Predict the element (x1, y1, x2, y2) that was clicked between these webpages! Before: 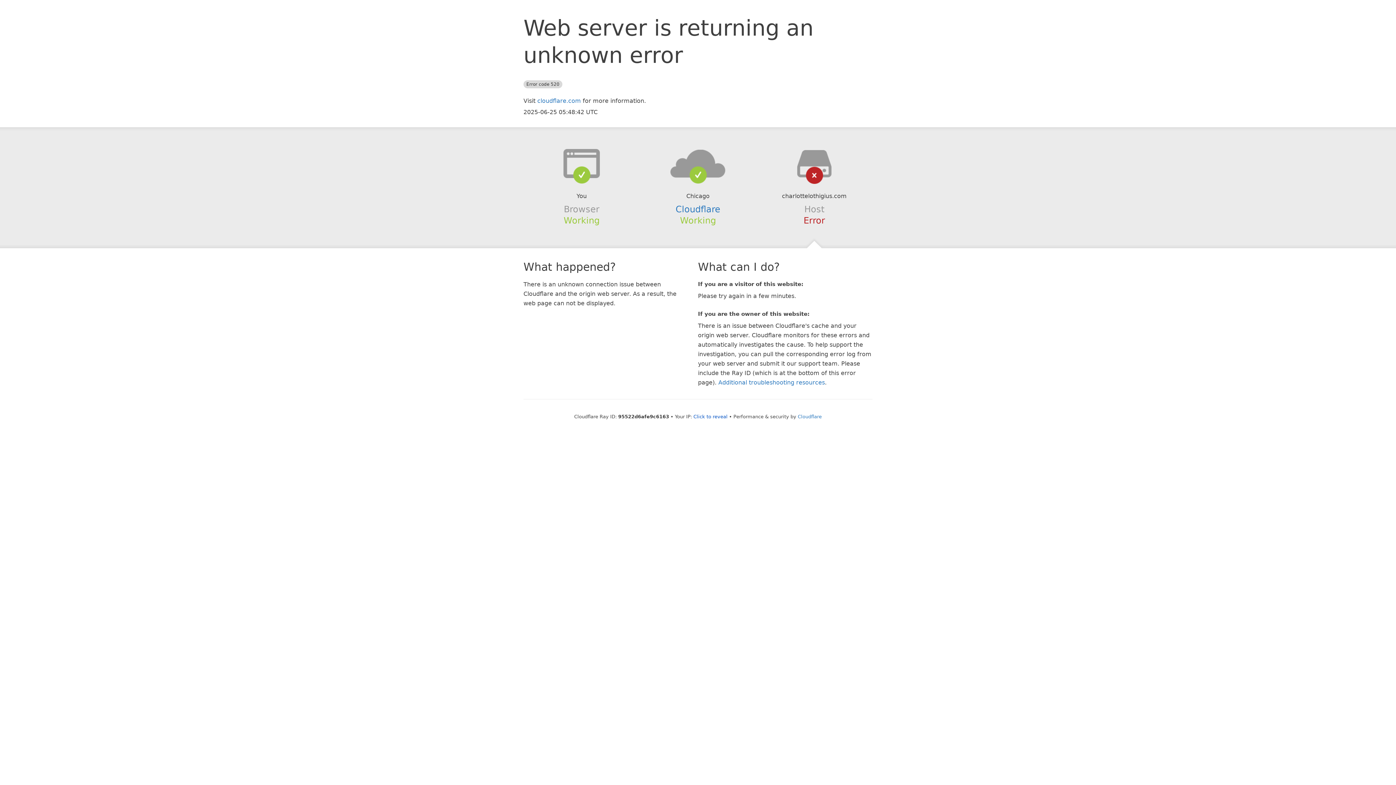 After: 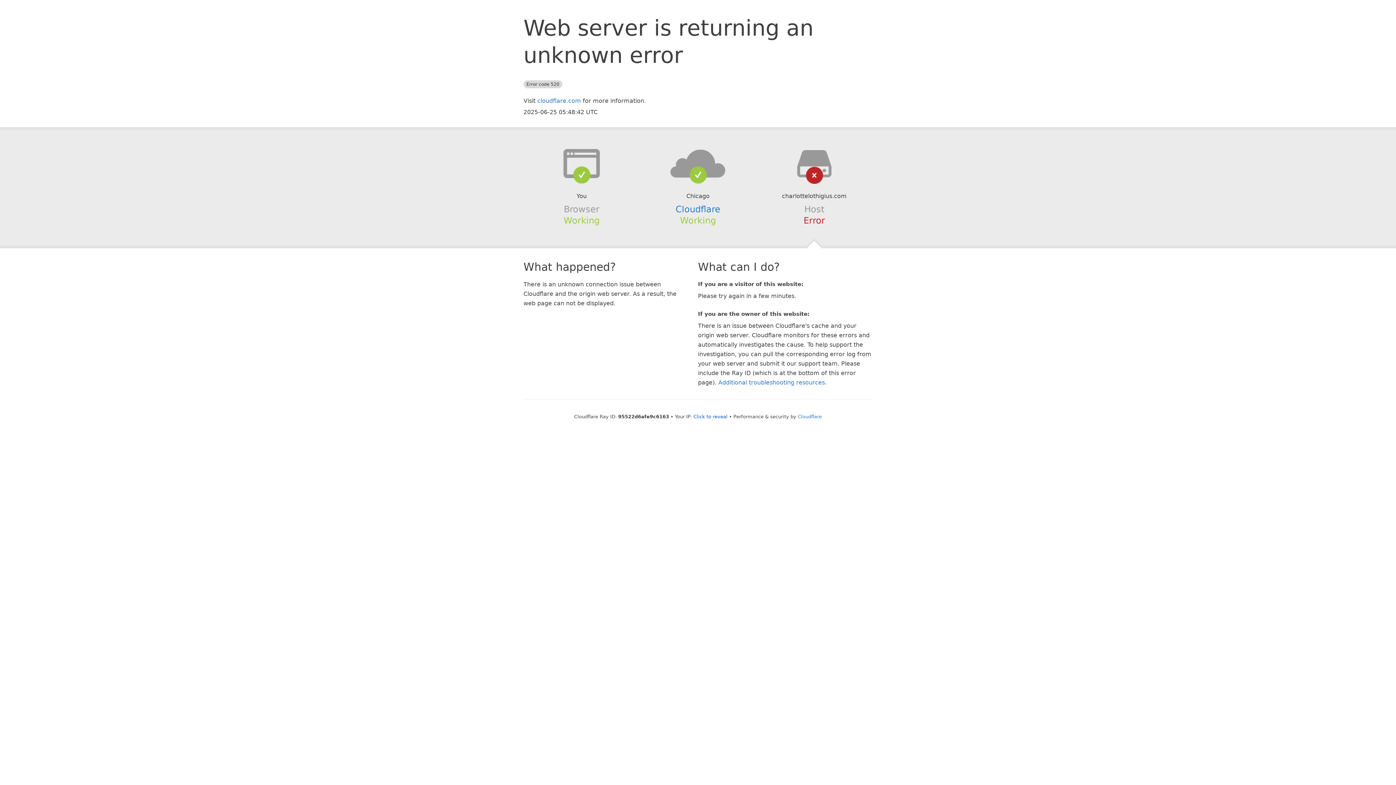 Action: bbox: (639, 148, 756, 178)